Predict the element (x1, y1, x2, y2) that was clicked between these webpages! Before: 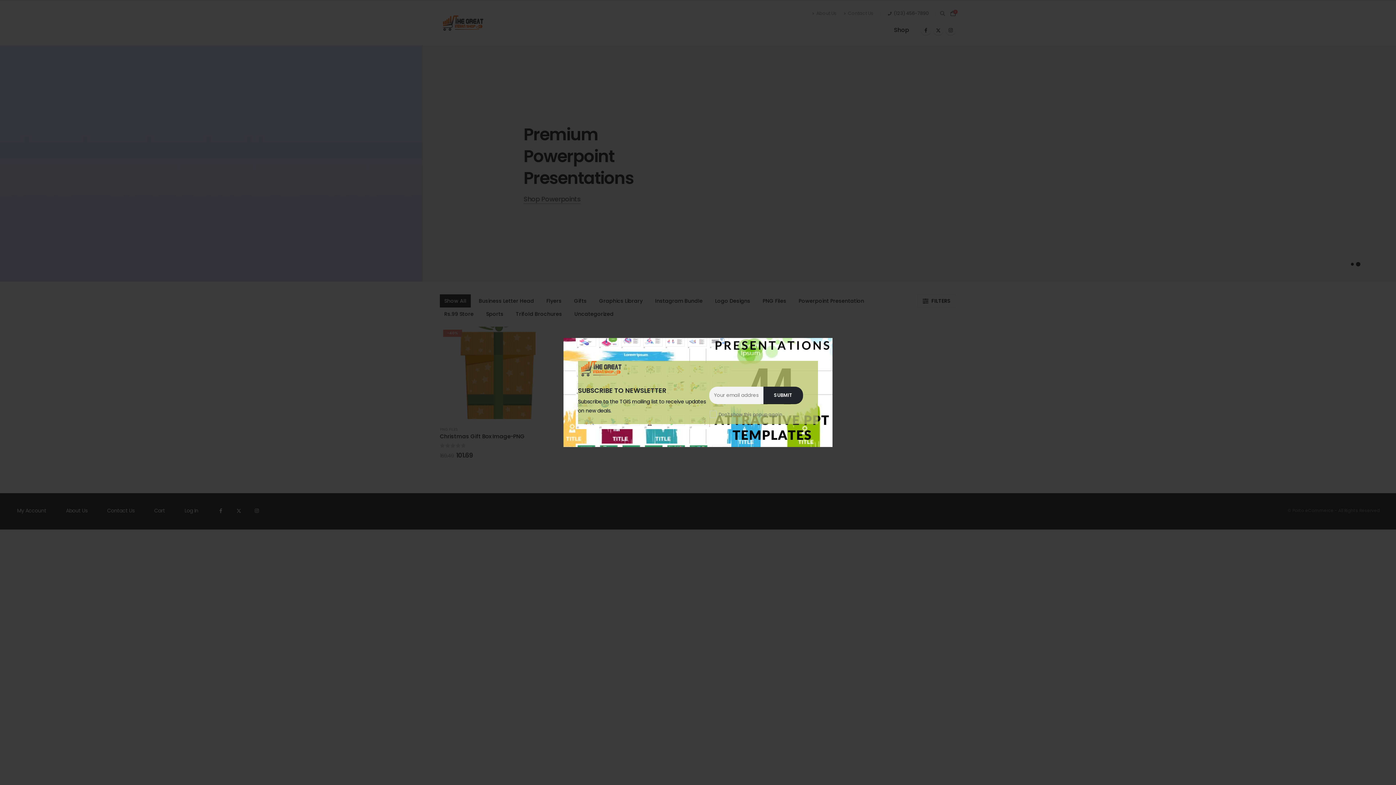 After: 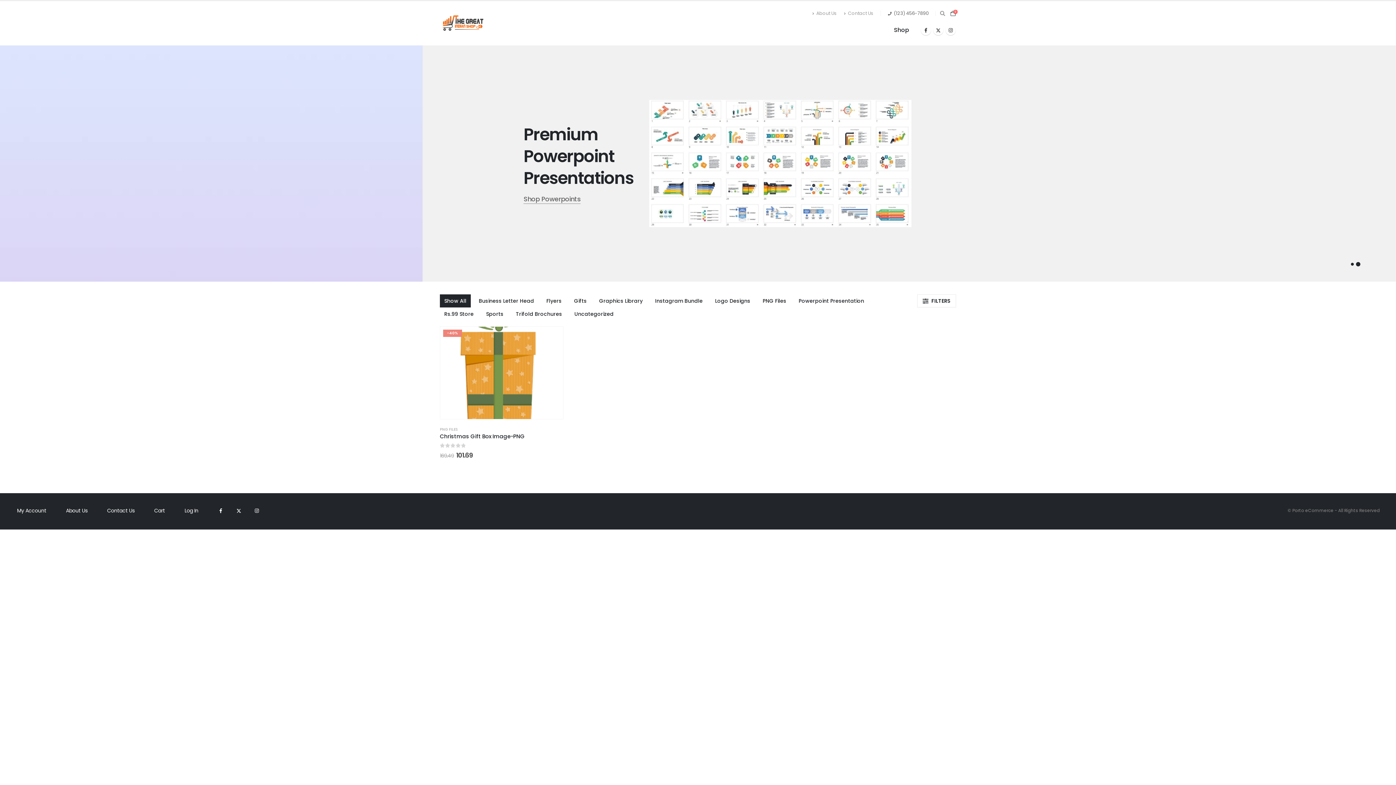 Action: bbox: (814, 335, 835, 356) label: ×